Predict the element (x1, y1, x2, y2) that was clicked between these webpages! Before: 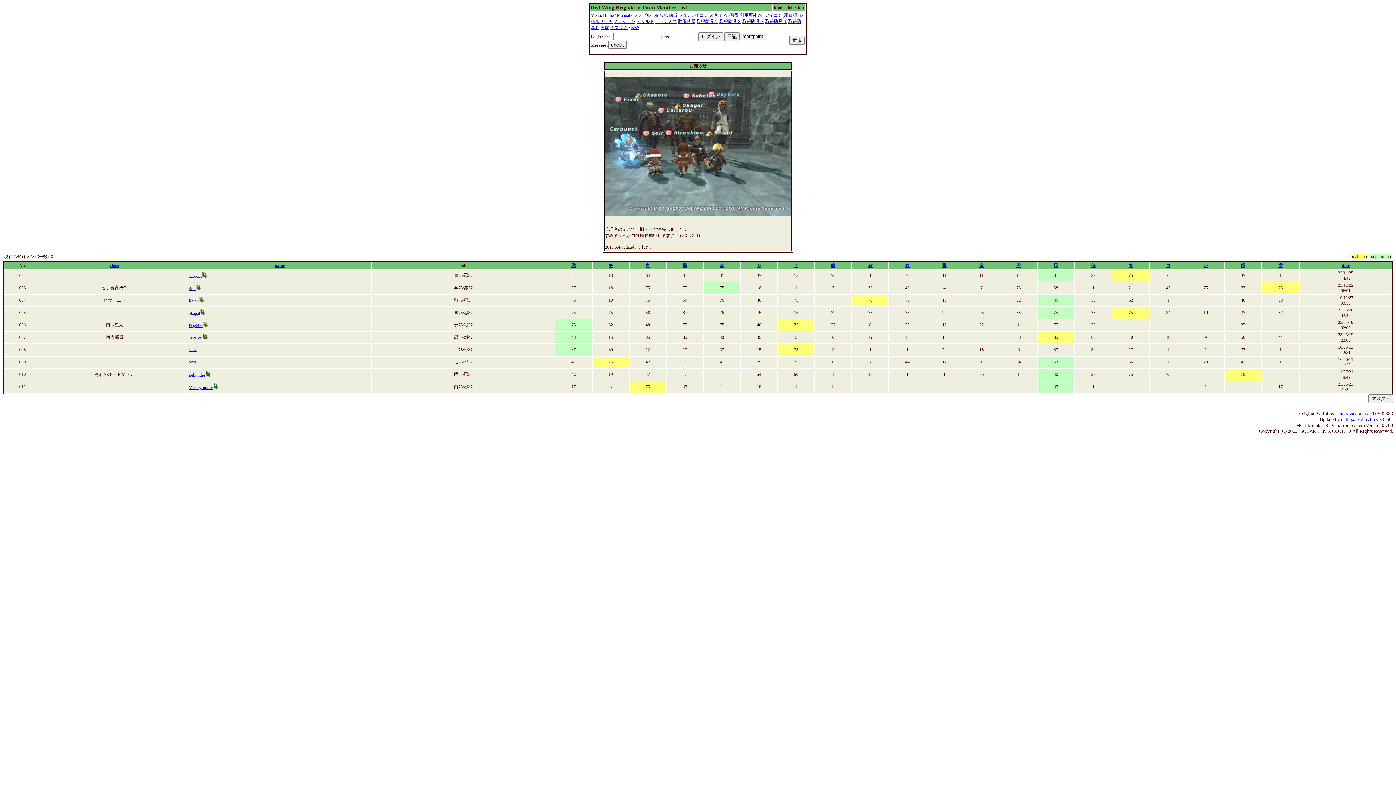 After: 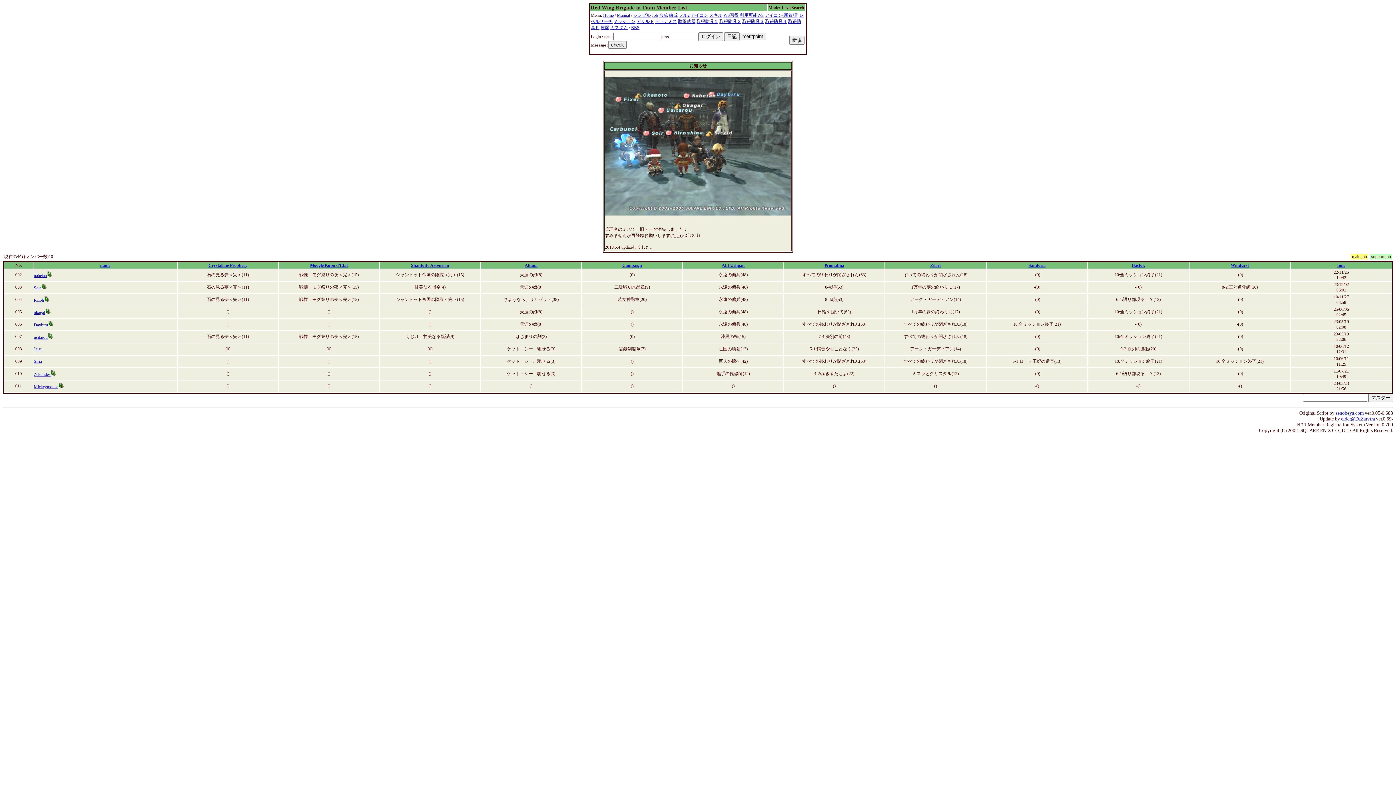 Action: label: ミッション bbox: (613, 18, 635, 24)